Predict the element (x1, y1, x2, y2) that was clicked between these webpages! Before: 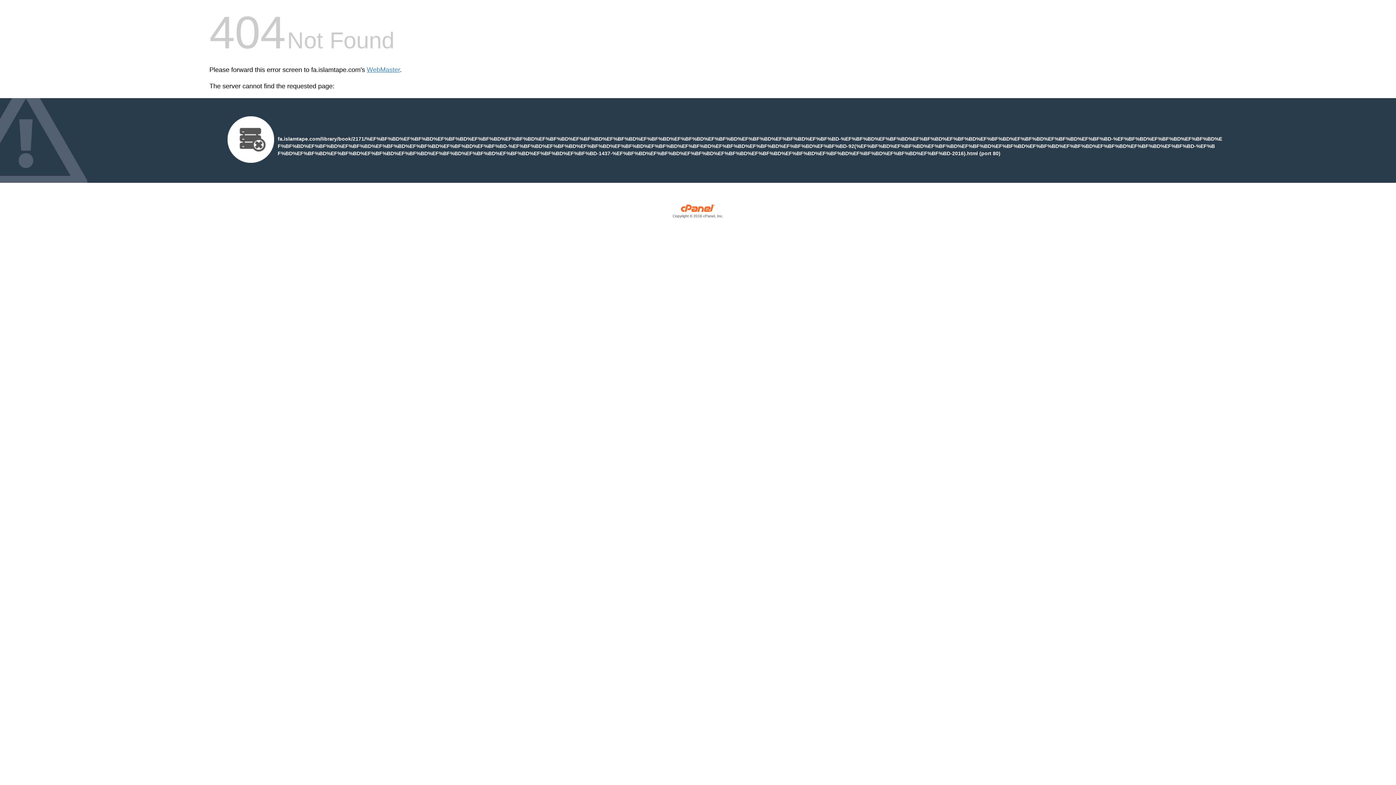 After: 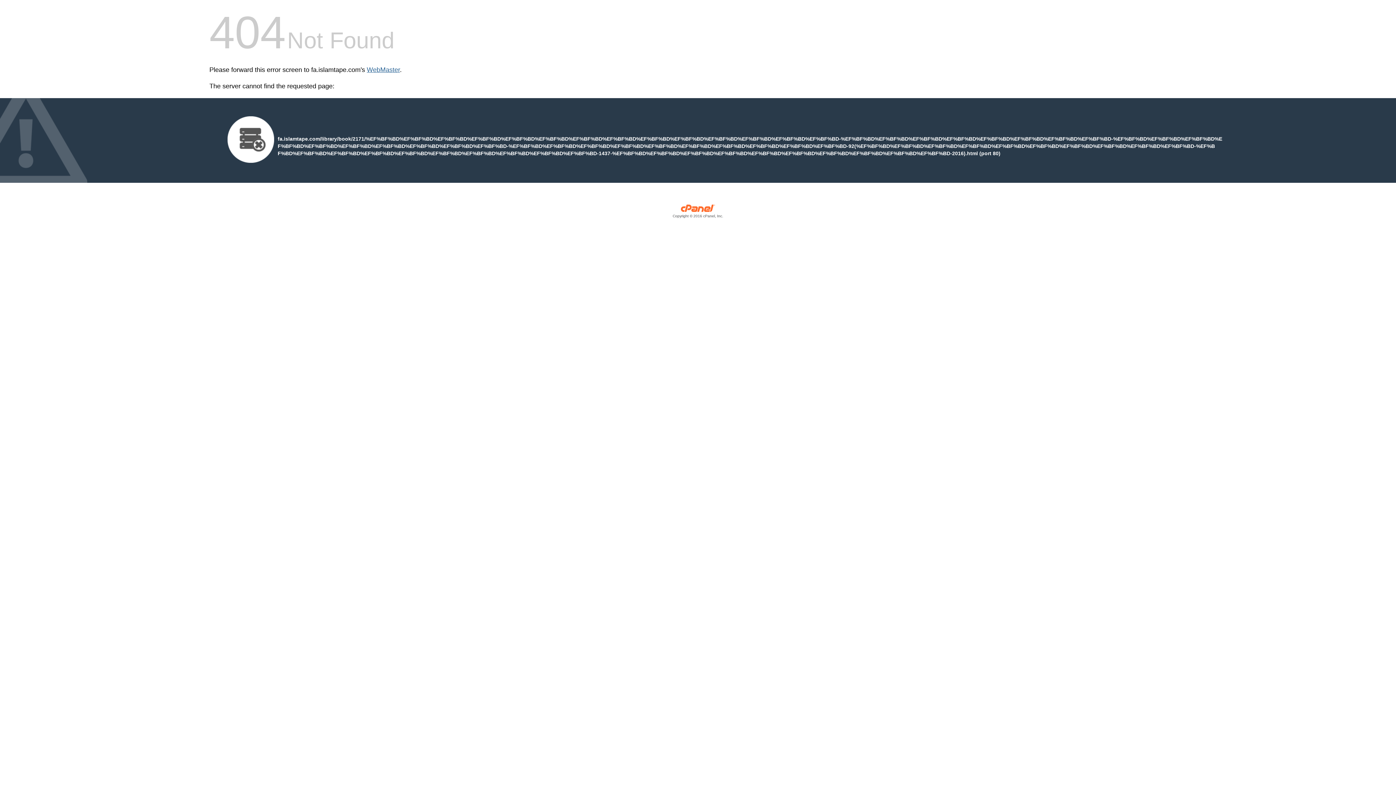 Action: label: WebMaster bbox: (366, 66, 400, 73)